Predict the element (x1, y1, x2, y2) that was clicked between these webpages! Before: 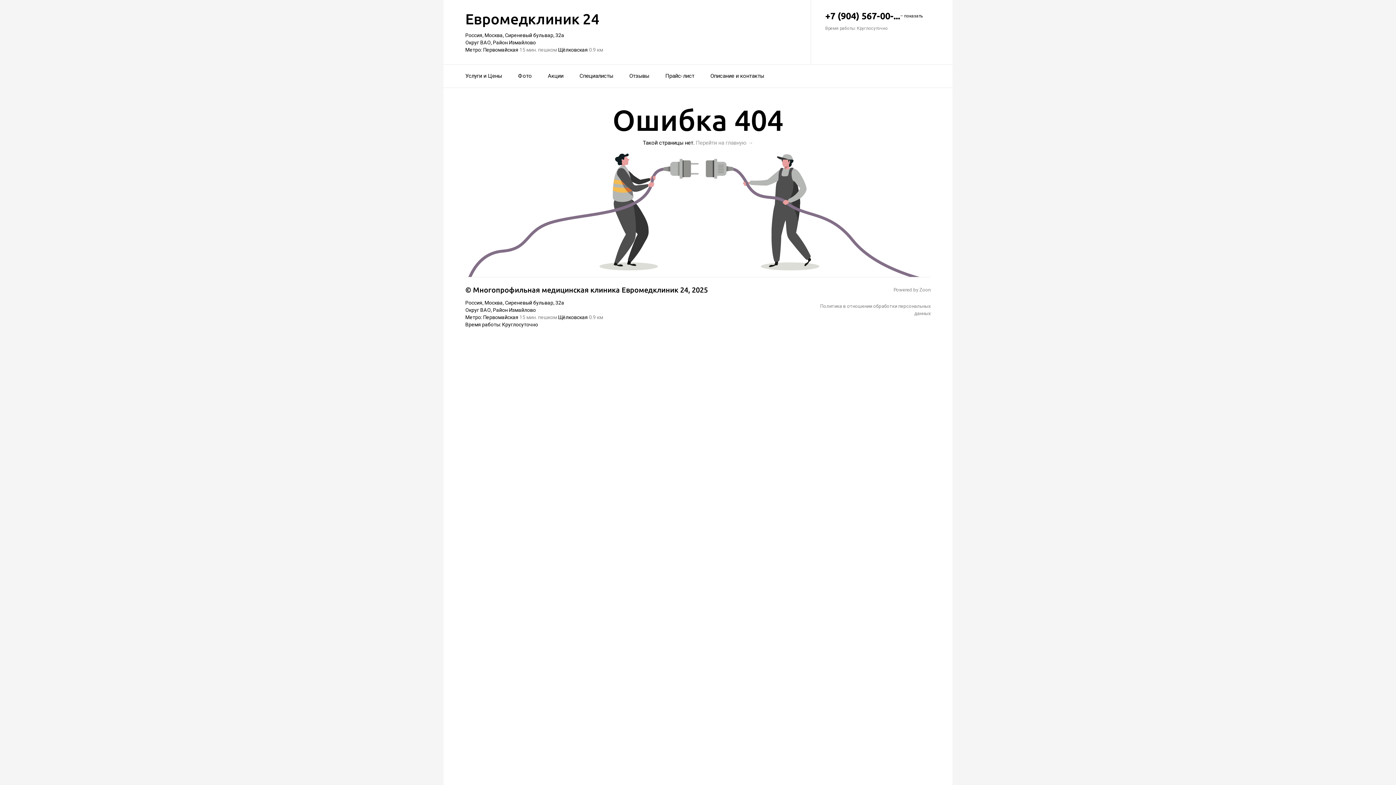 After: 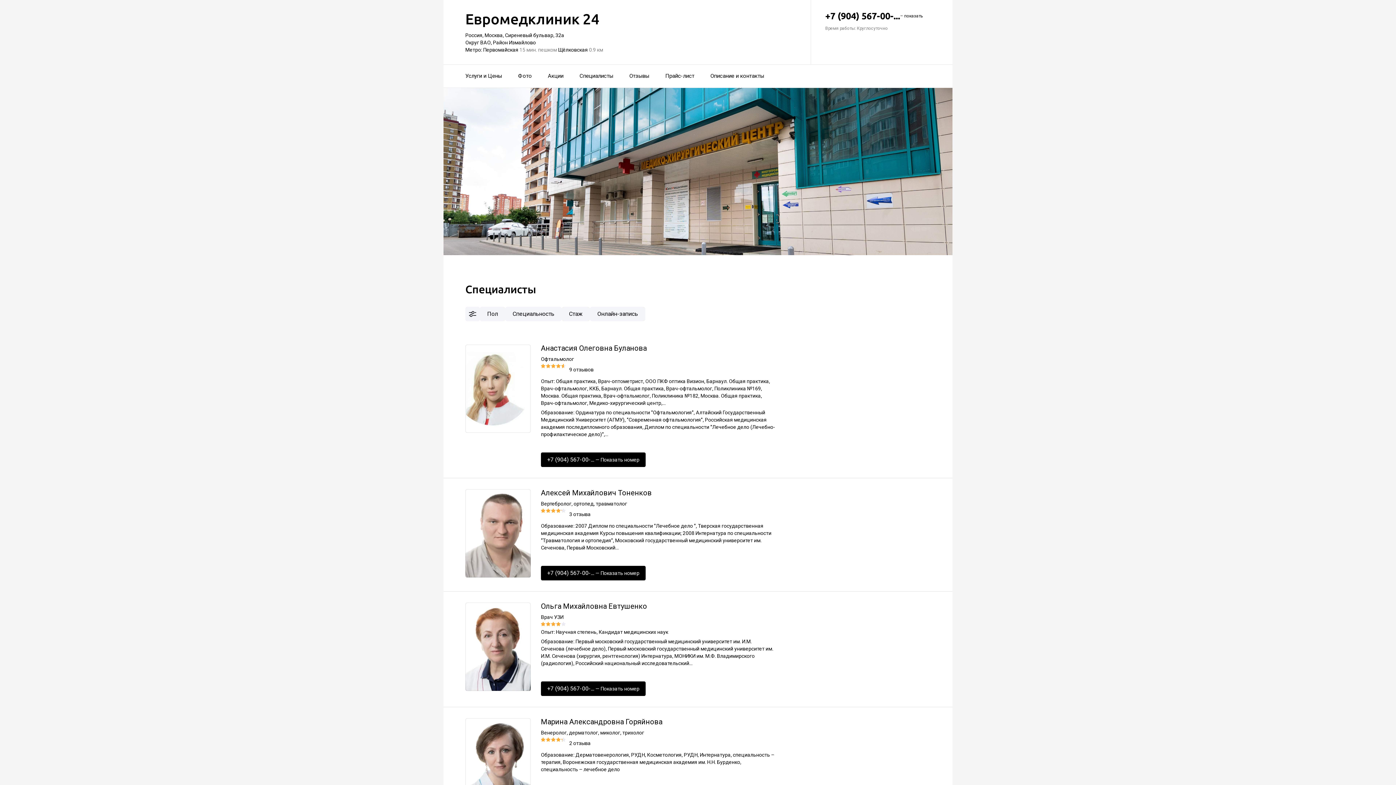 Action: bbox: (579, 68, 613, 84) label: Специалисты